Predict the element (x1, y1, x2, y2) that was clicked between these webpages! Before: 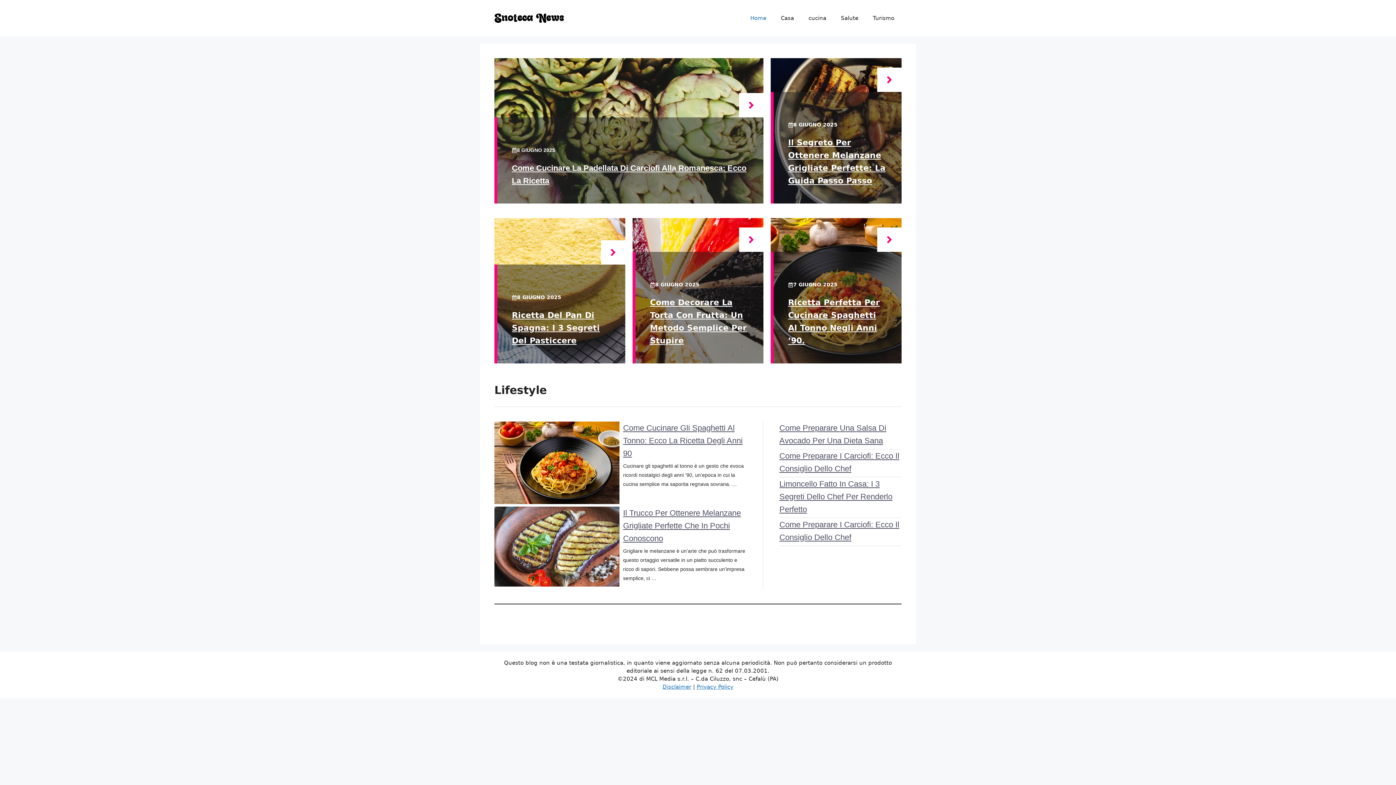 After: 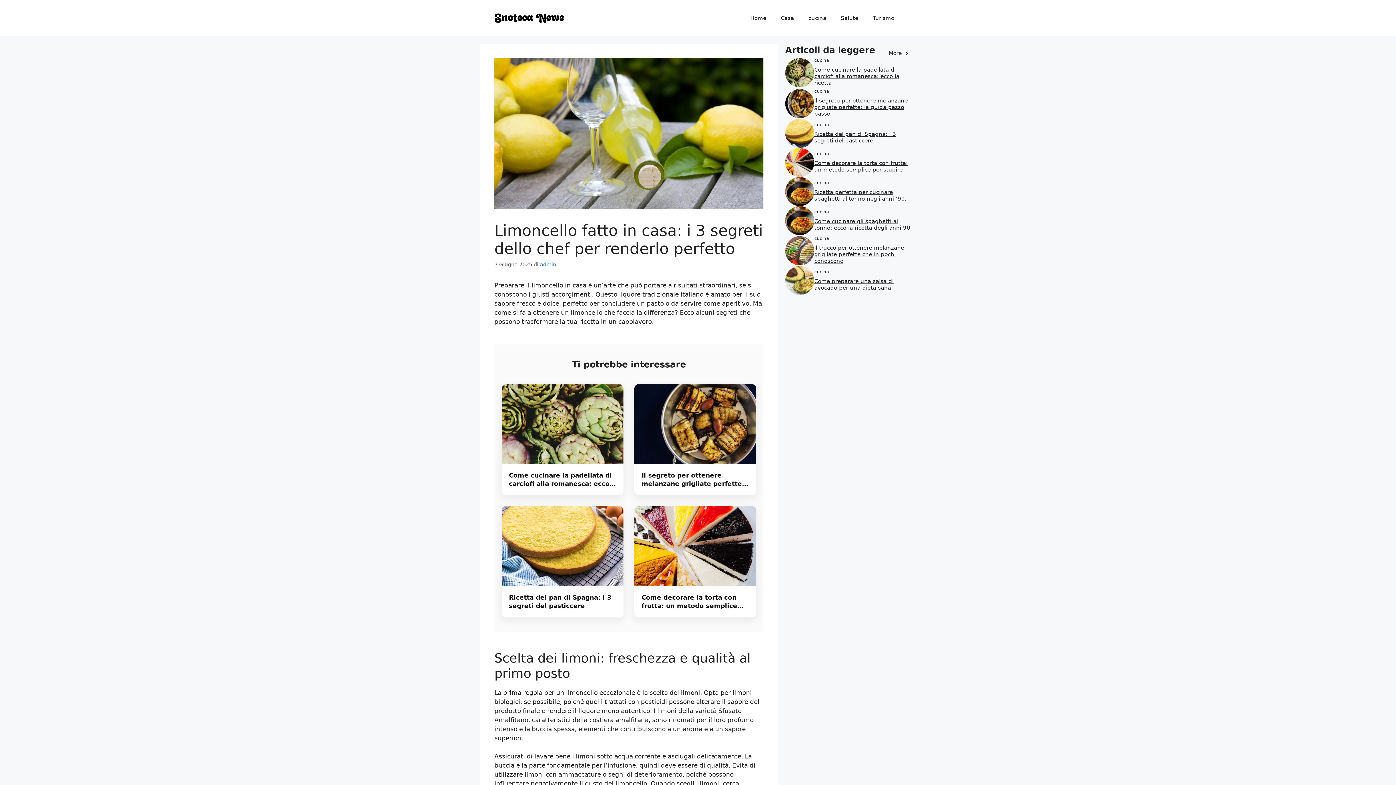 Action: label: Limoncello Fatto In Casa: I 3 Segreti Dello Chef Per Renderlo Perfetto bbox: (779, 479, 892, 514)